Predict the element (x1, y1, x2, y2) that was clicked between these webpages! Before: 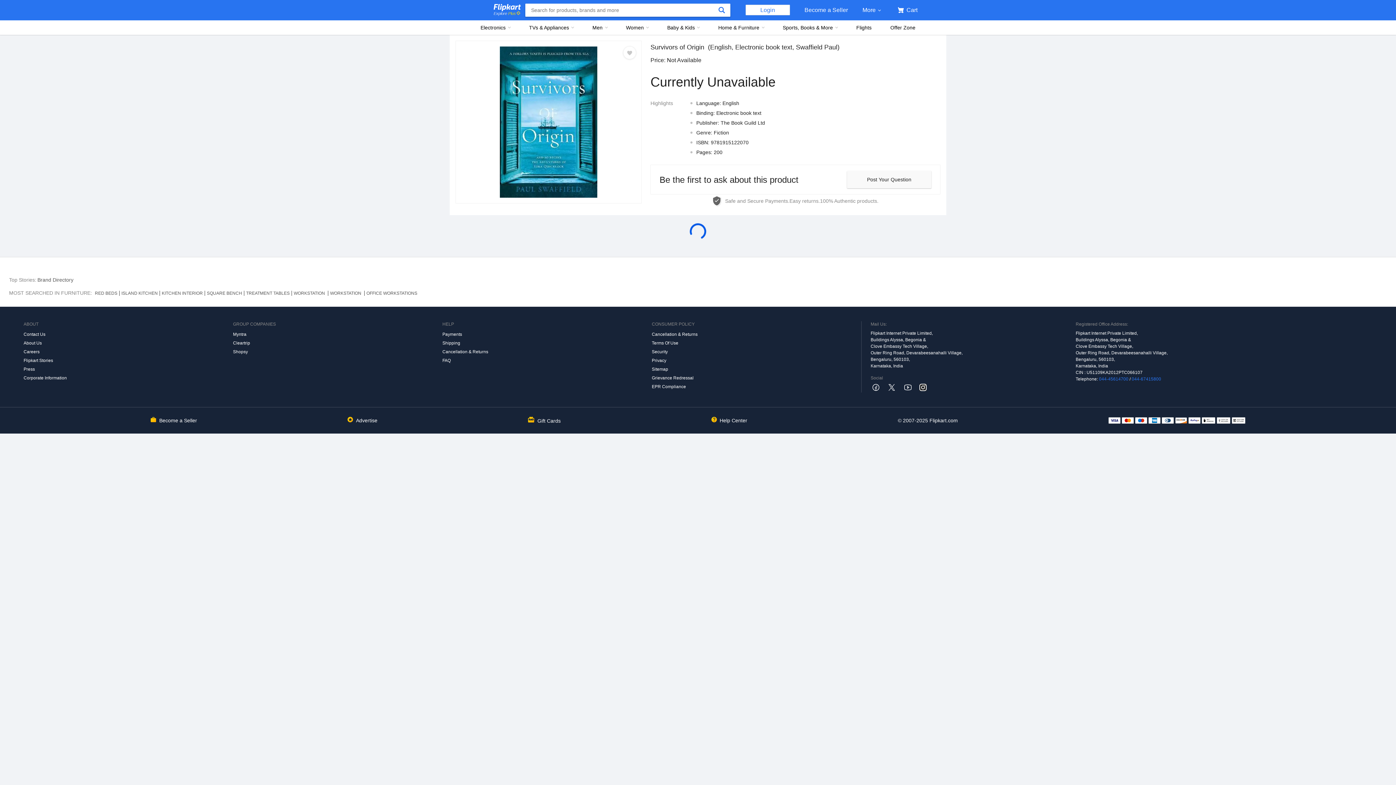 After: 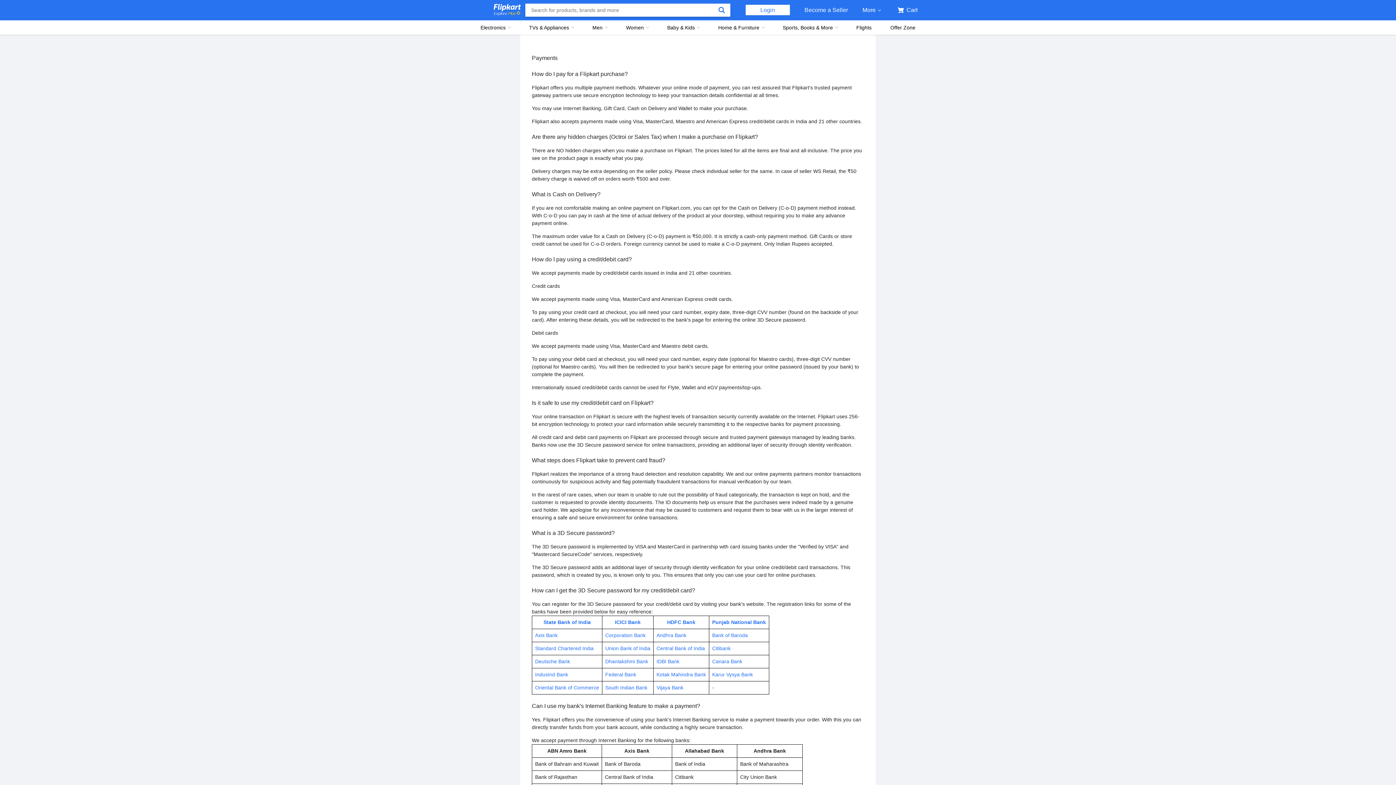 Action: label: Payments bbox: (442, 330, 652, 338)